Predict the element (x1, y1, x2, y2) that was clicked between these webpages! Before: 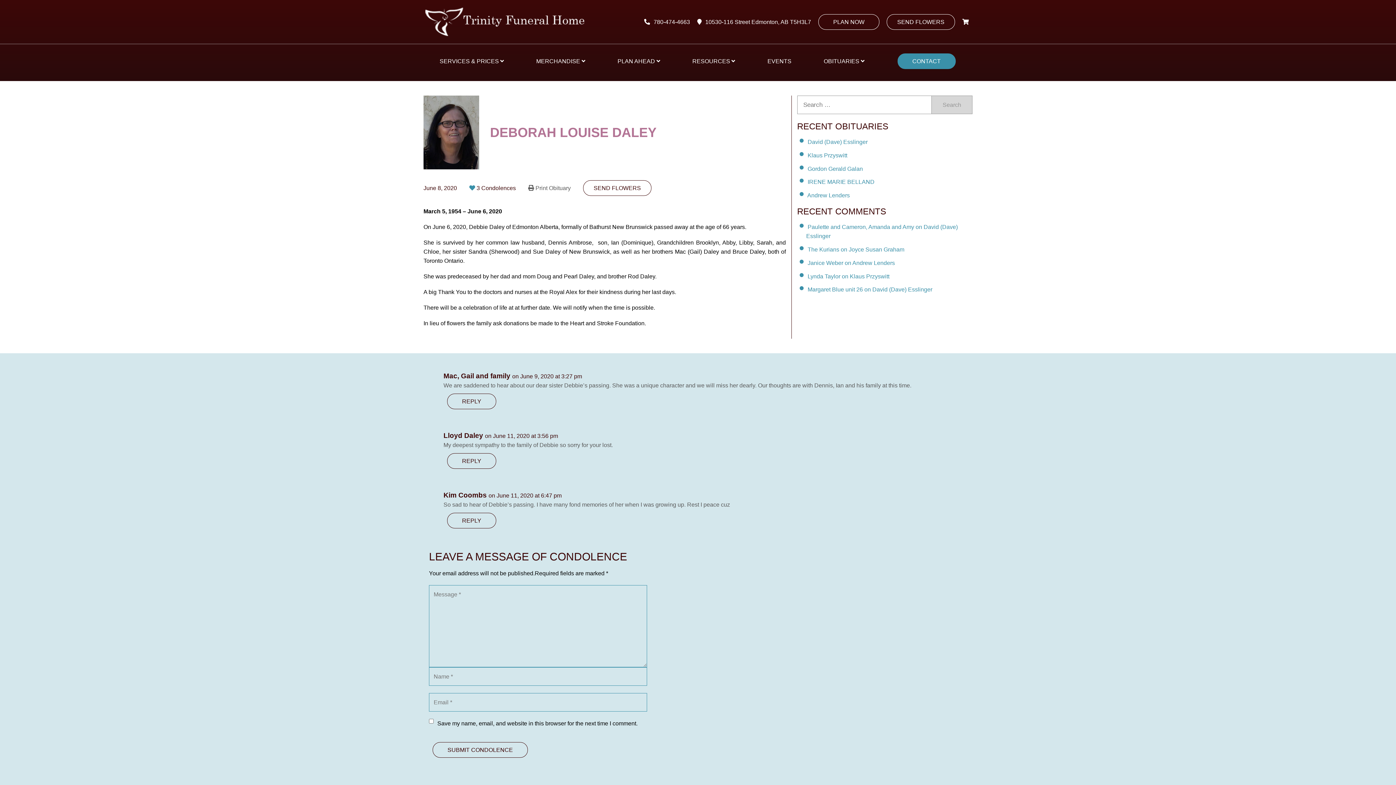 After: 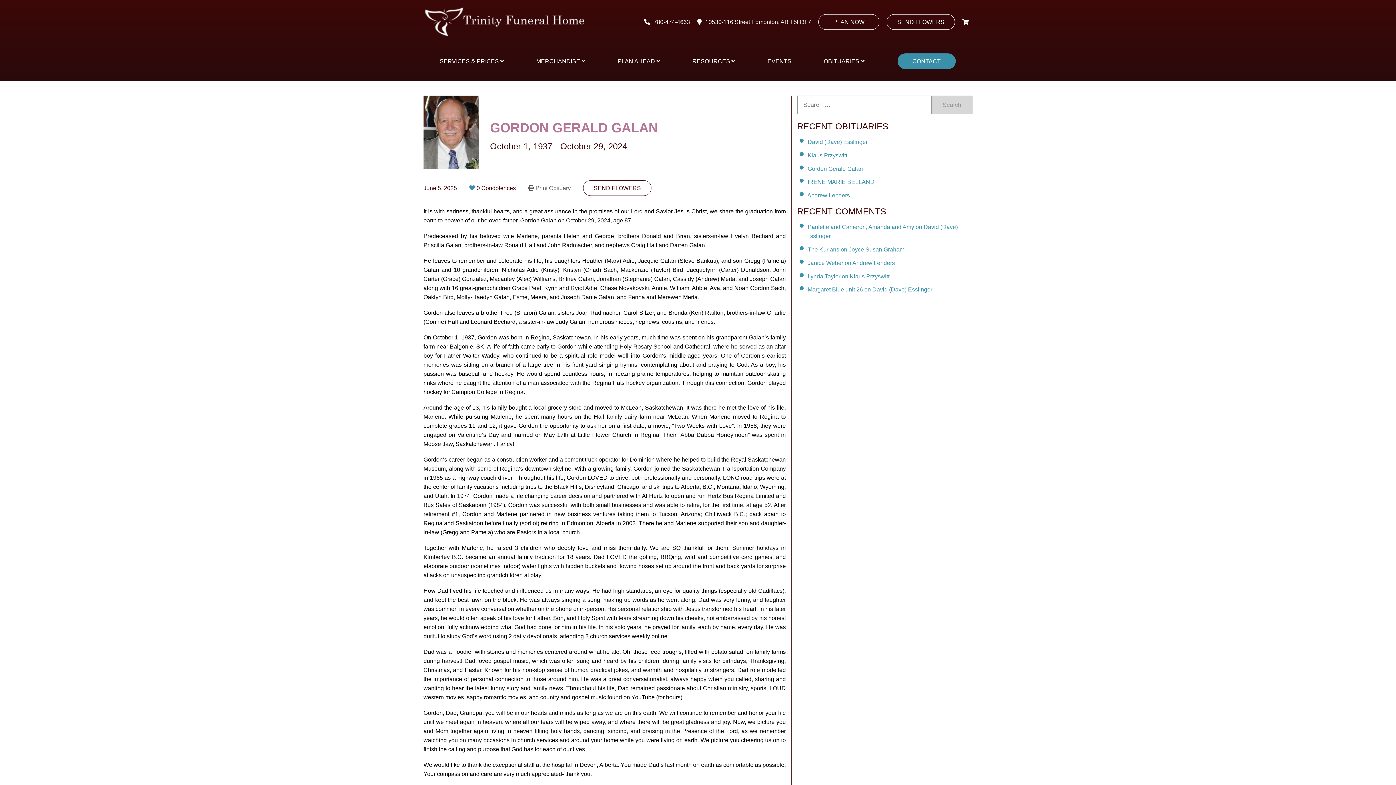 Action: bbox: (807, 165, 863, 171) label: Gordon Gerald Galan